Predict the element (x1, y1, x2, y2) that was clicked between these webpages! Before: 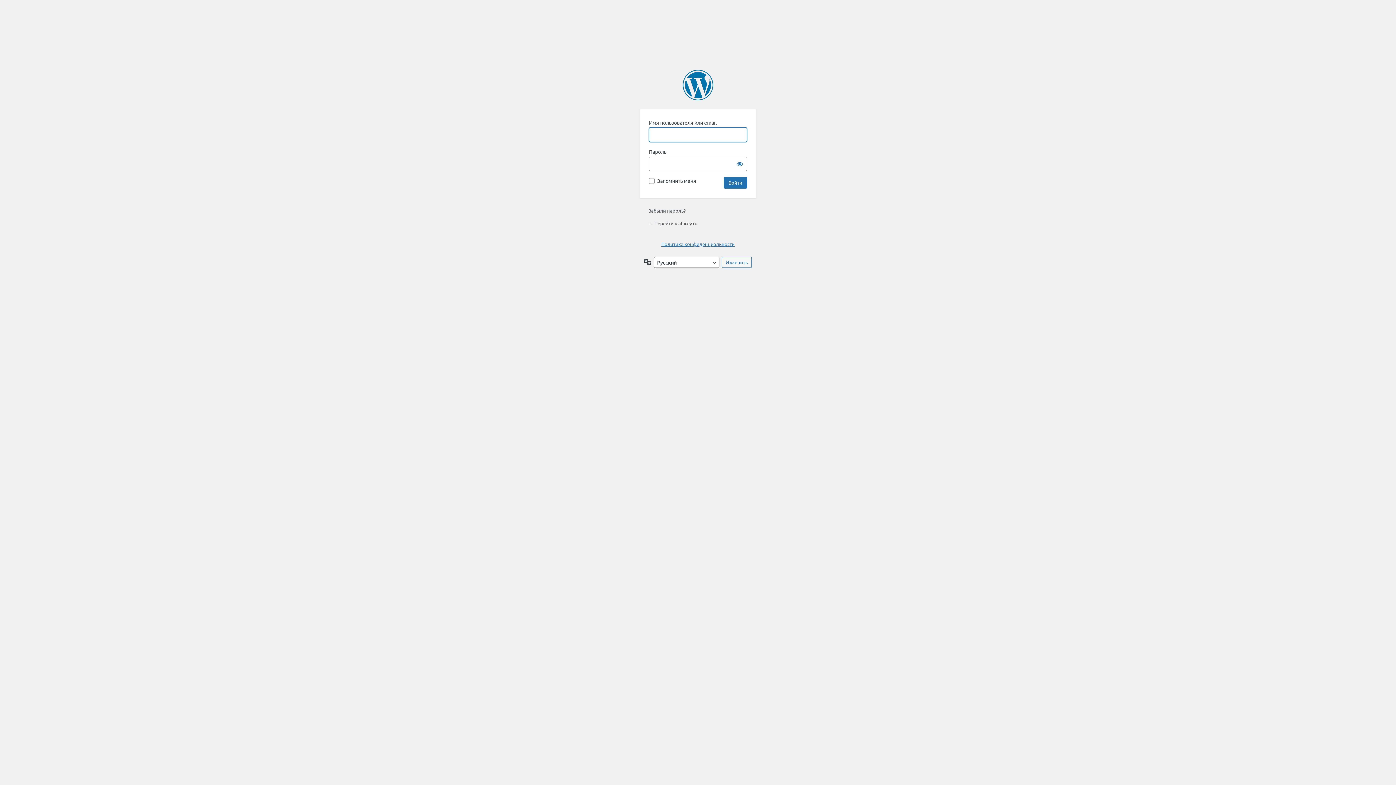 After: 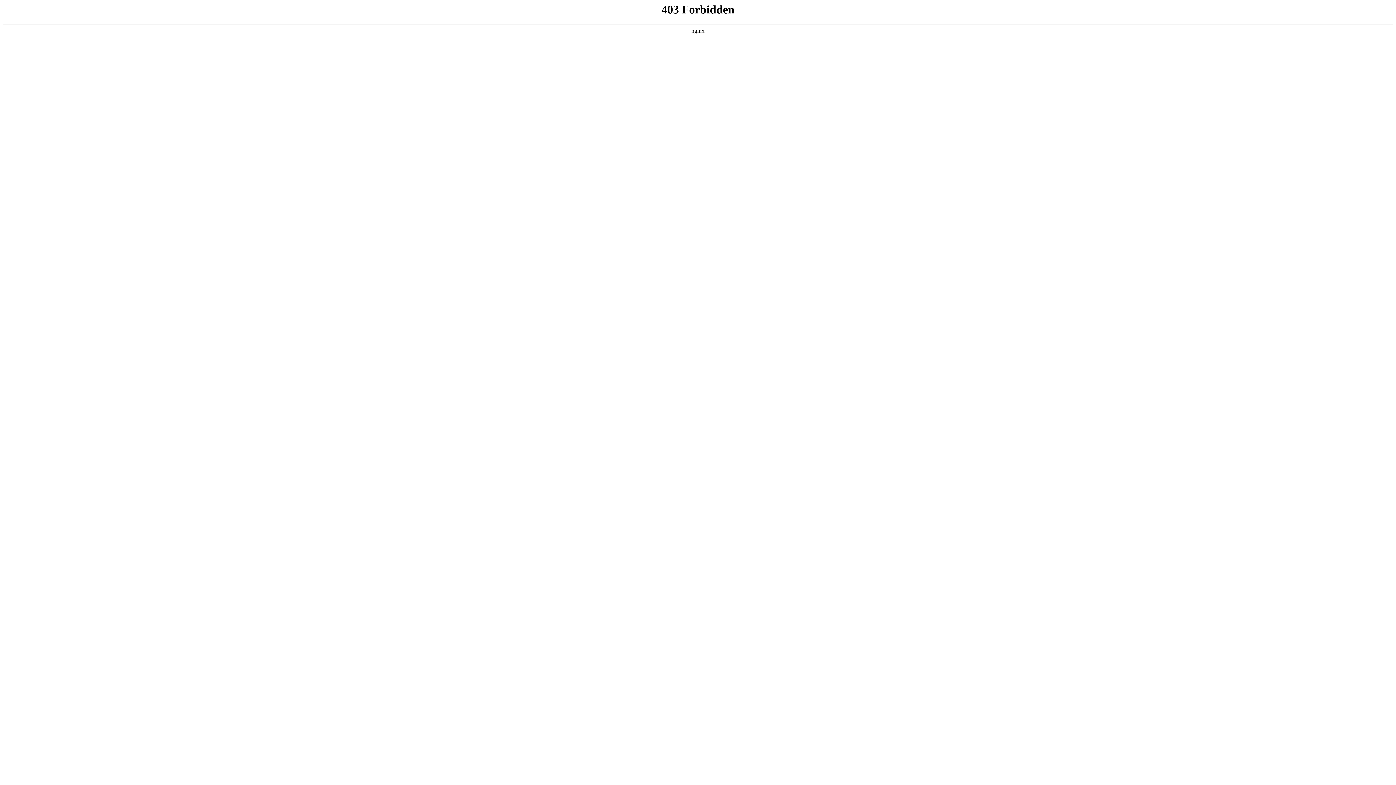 Action: label: Сайт работает на WordPress bbox: (682, 69, 713, 100)